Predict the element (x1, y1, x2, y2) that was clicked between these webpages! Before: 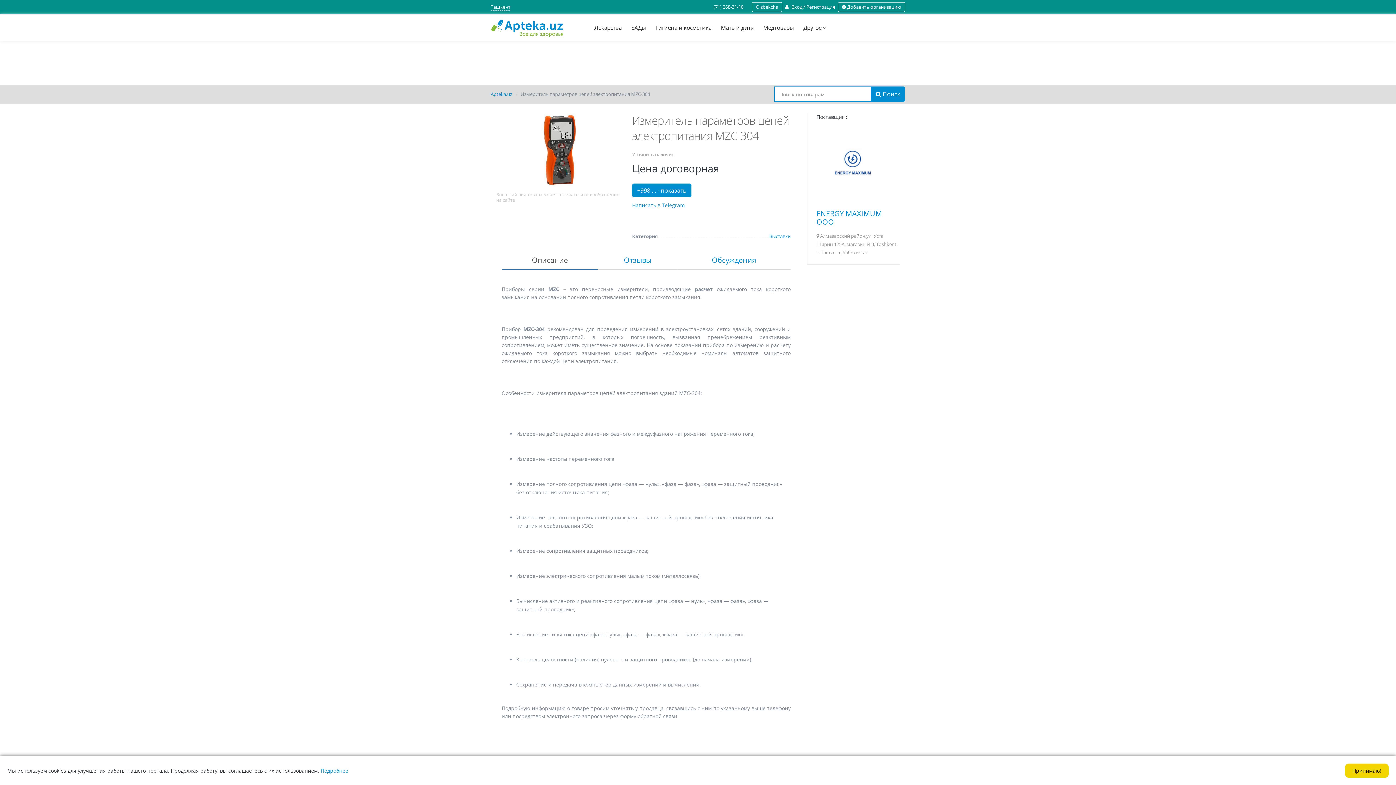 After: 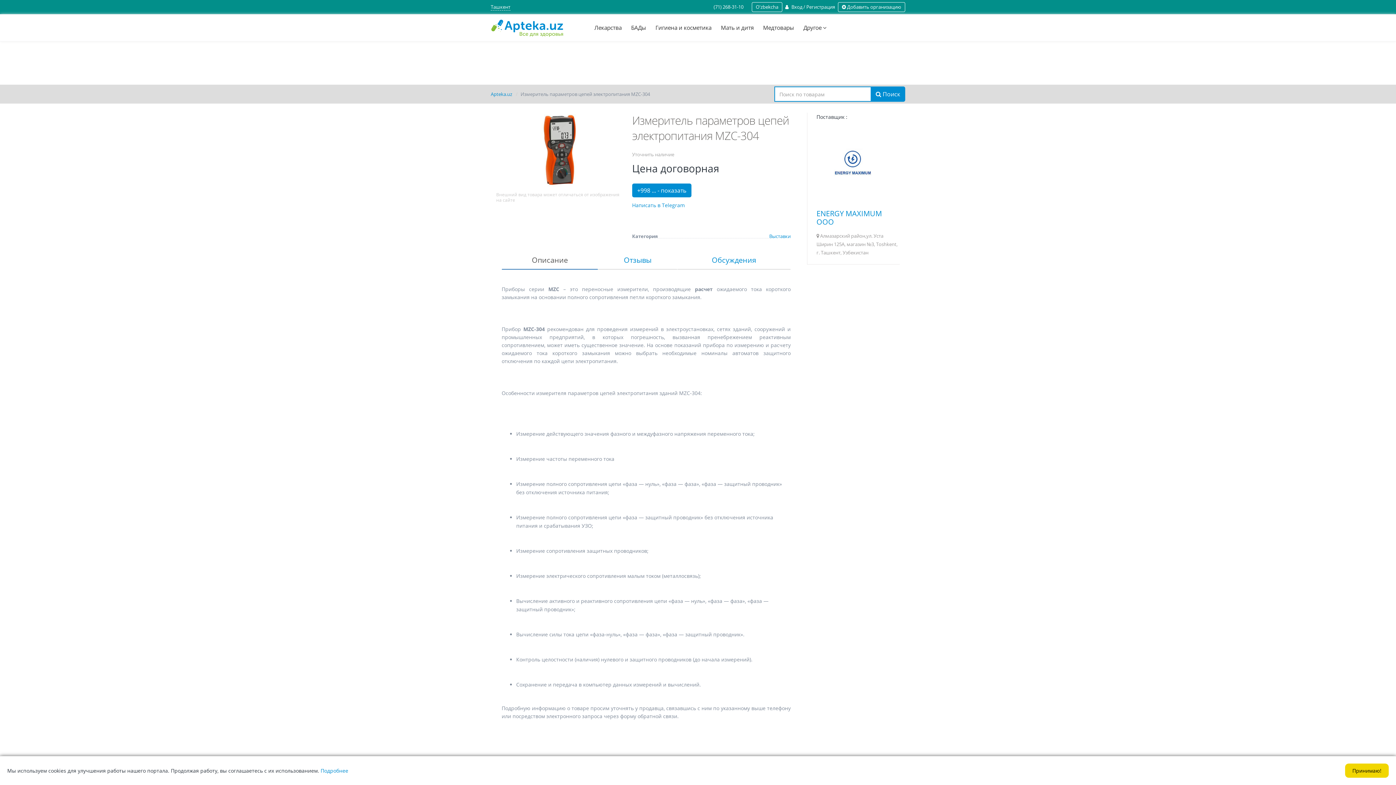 Action: bbox: (501, 251, 598, 269) label: Описание